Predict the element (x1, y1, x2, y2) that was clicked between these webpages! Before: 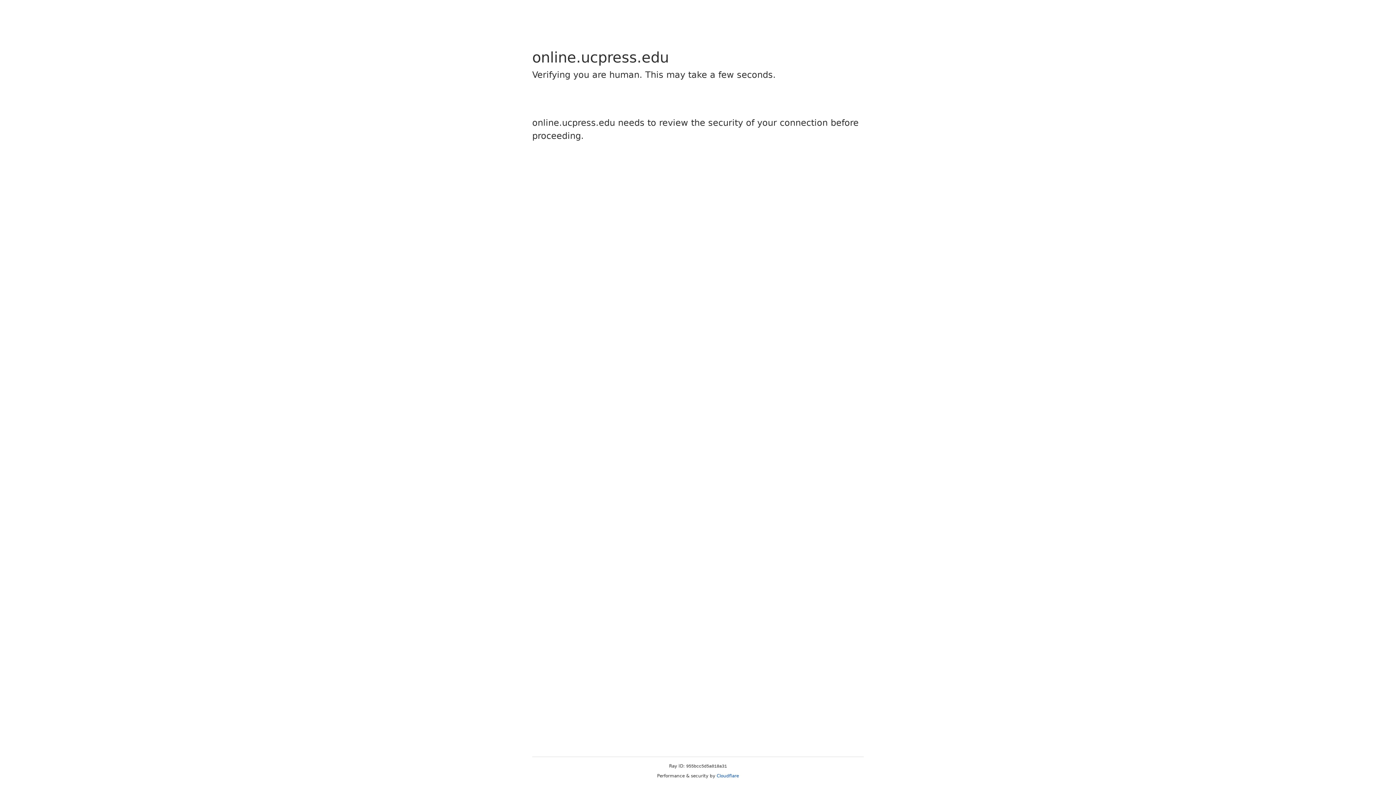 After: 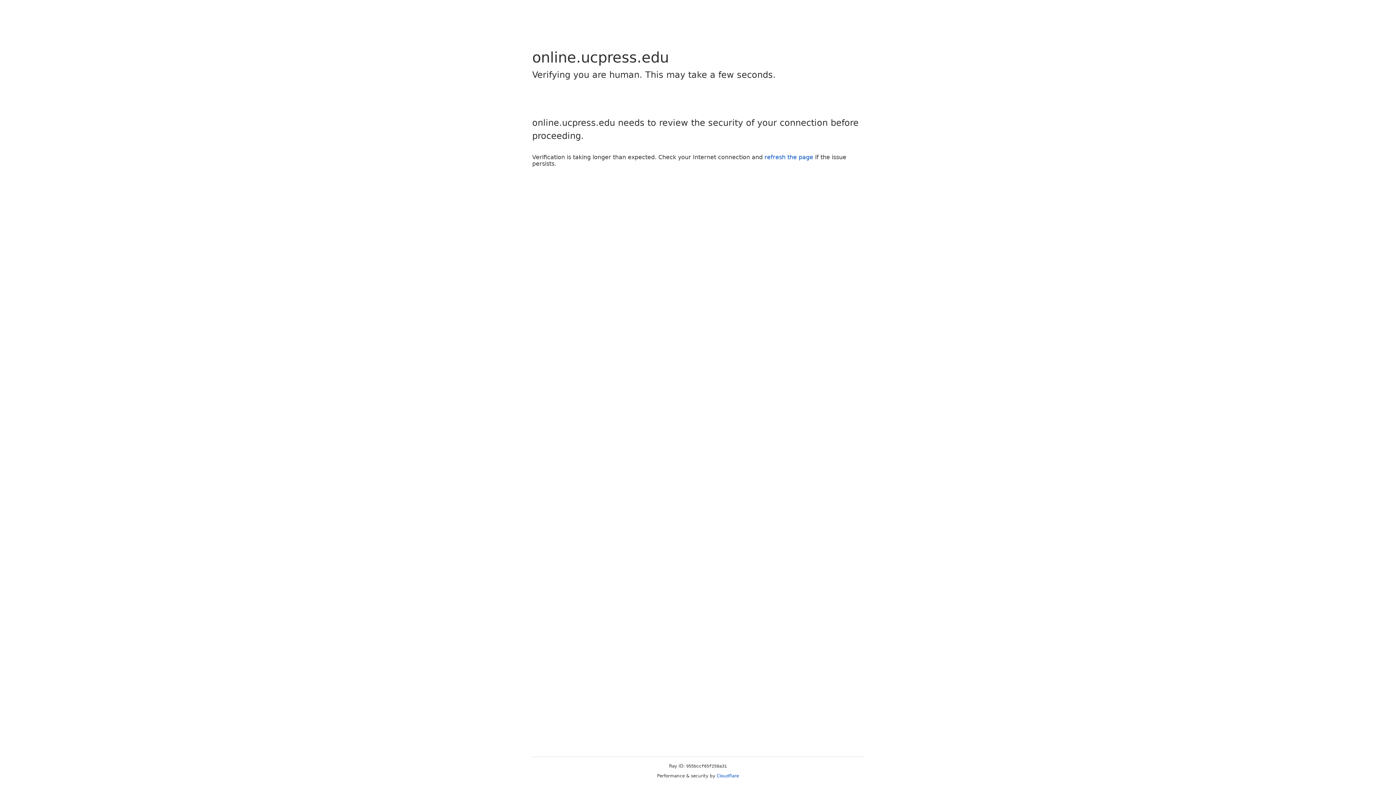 Action: bbox: (716, 773, 739, 778) label: Cloudflare